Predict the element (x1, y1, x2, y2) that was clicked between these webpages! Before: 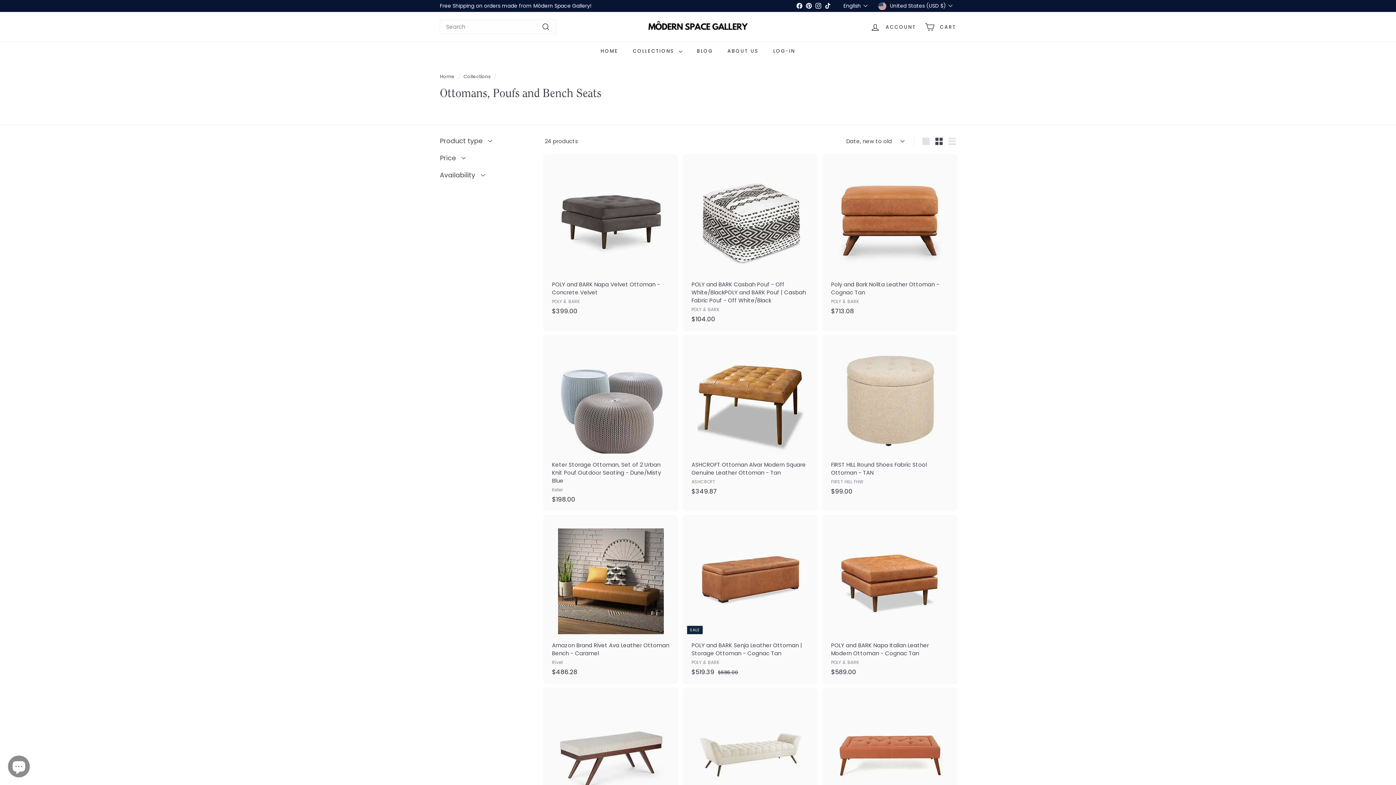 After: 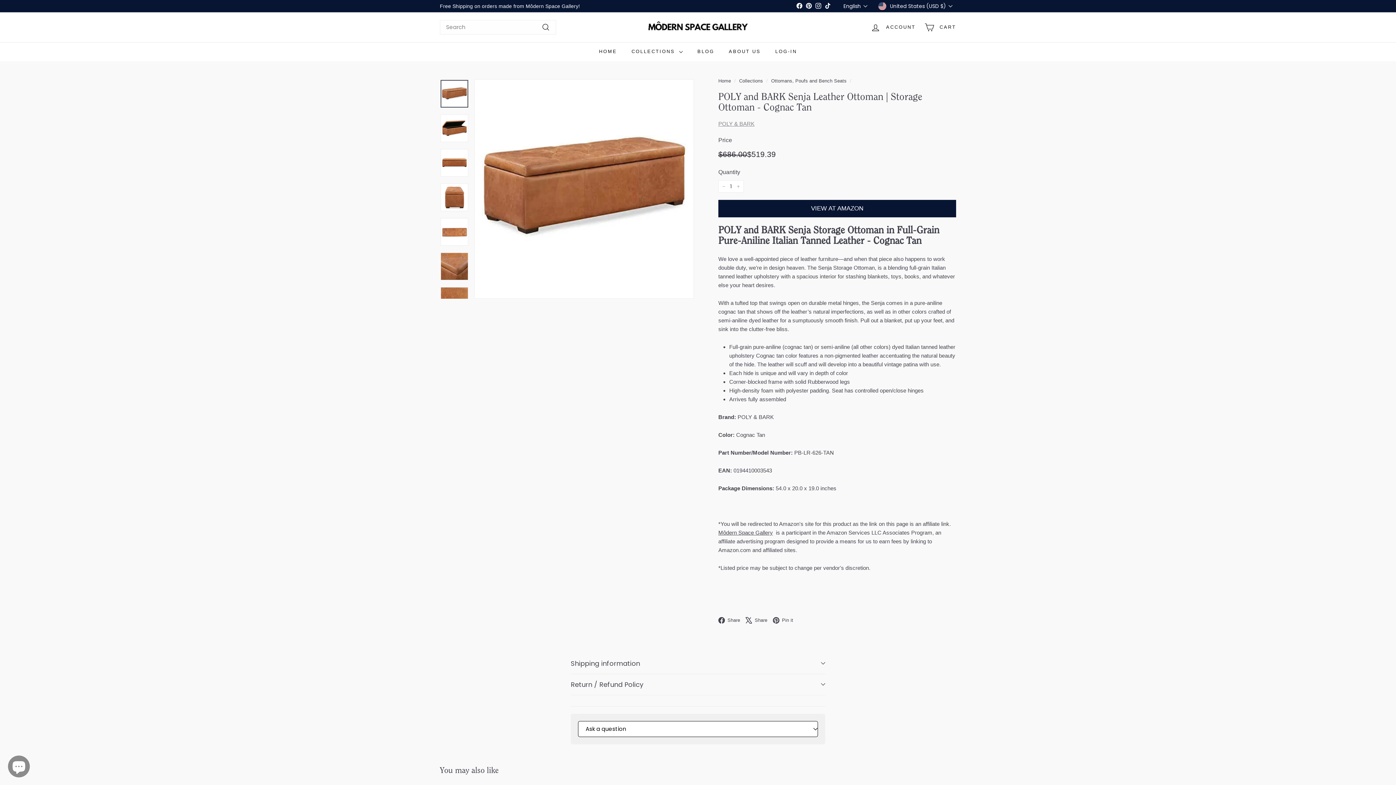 Action: bbox: (684, 514, 816, 683) label: SALE
POLY and BARK Senja Leather Ottoman | Storage Ottoman - Cognac Tan
POLY & BARK
Sale price
$519.39
$519.39
Regular price
 $686.00
$686.00